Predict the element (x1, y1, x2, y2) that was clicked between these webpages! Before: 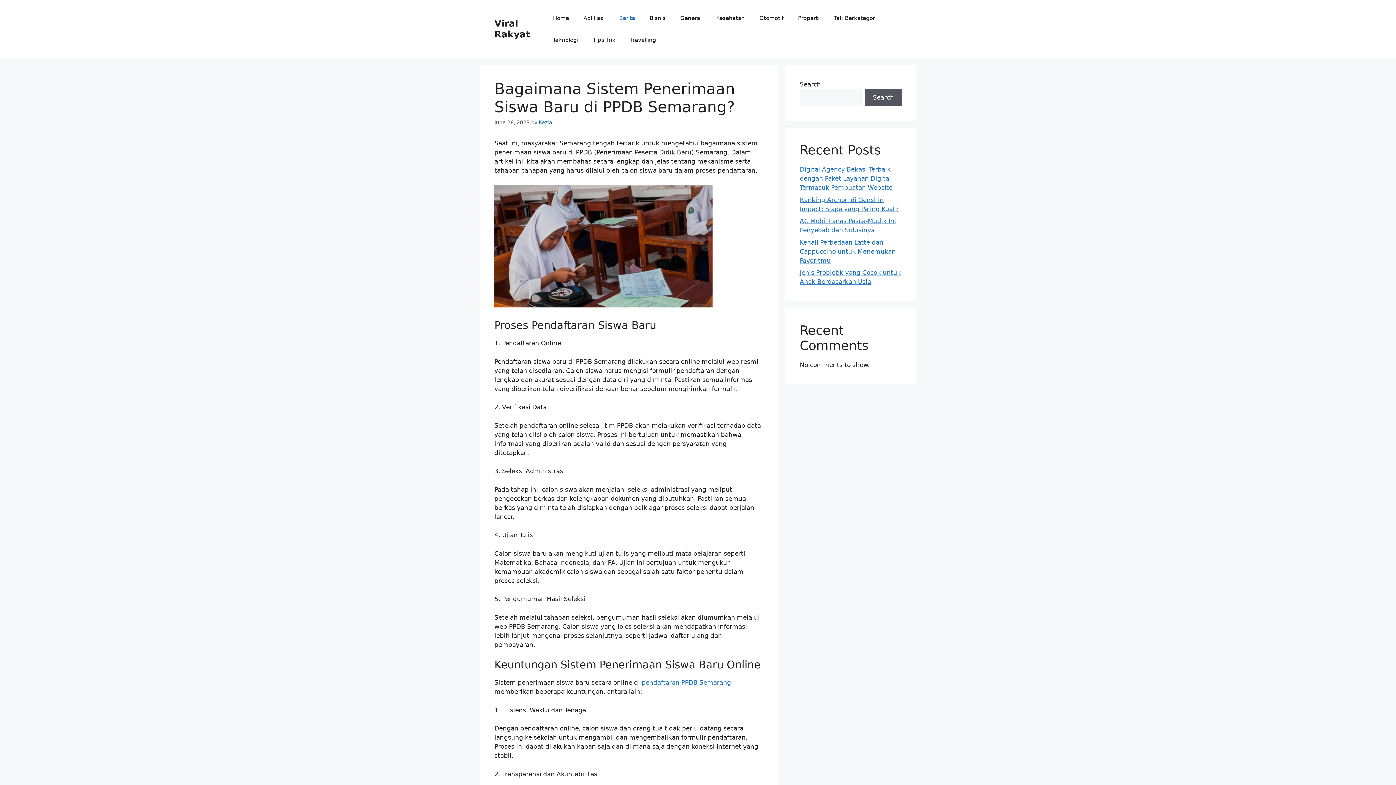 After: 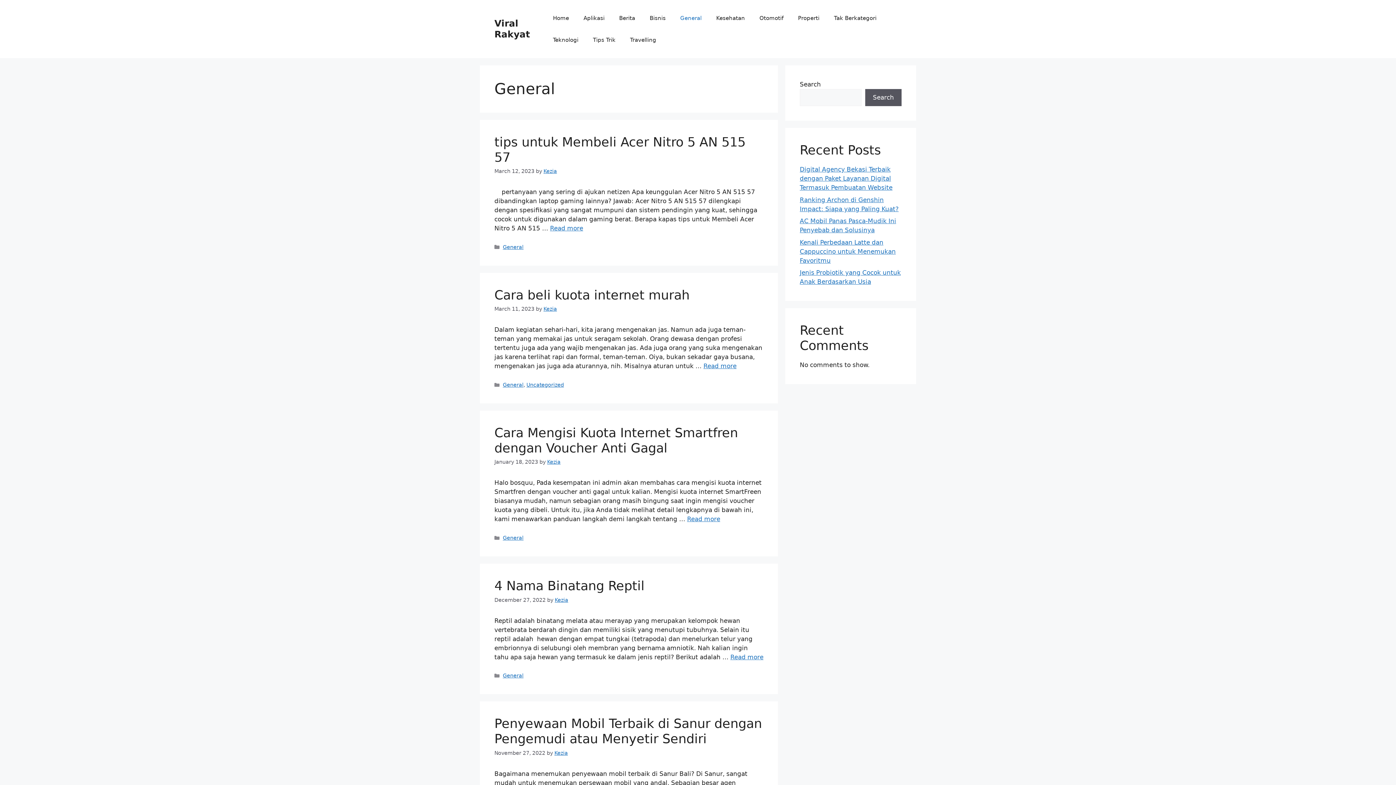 Action: label: General bbox: (673, 7, 709, 29)